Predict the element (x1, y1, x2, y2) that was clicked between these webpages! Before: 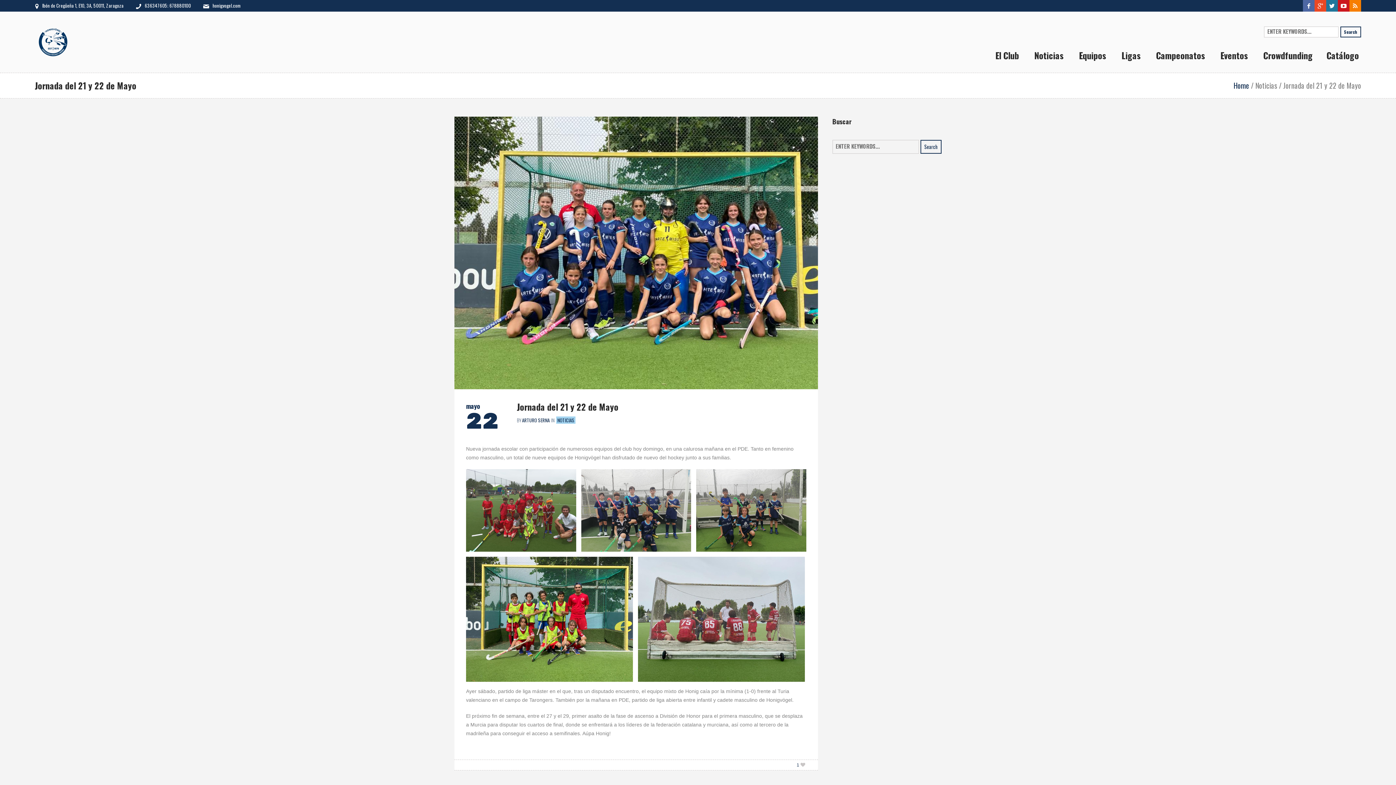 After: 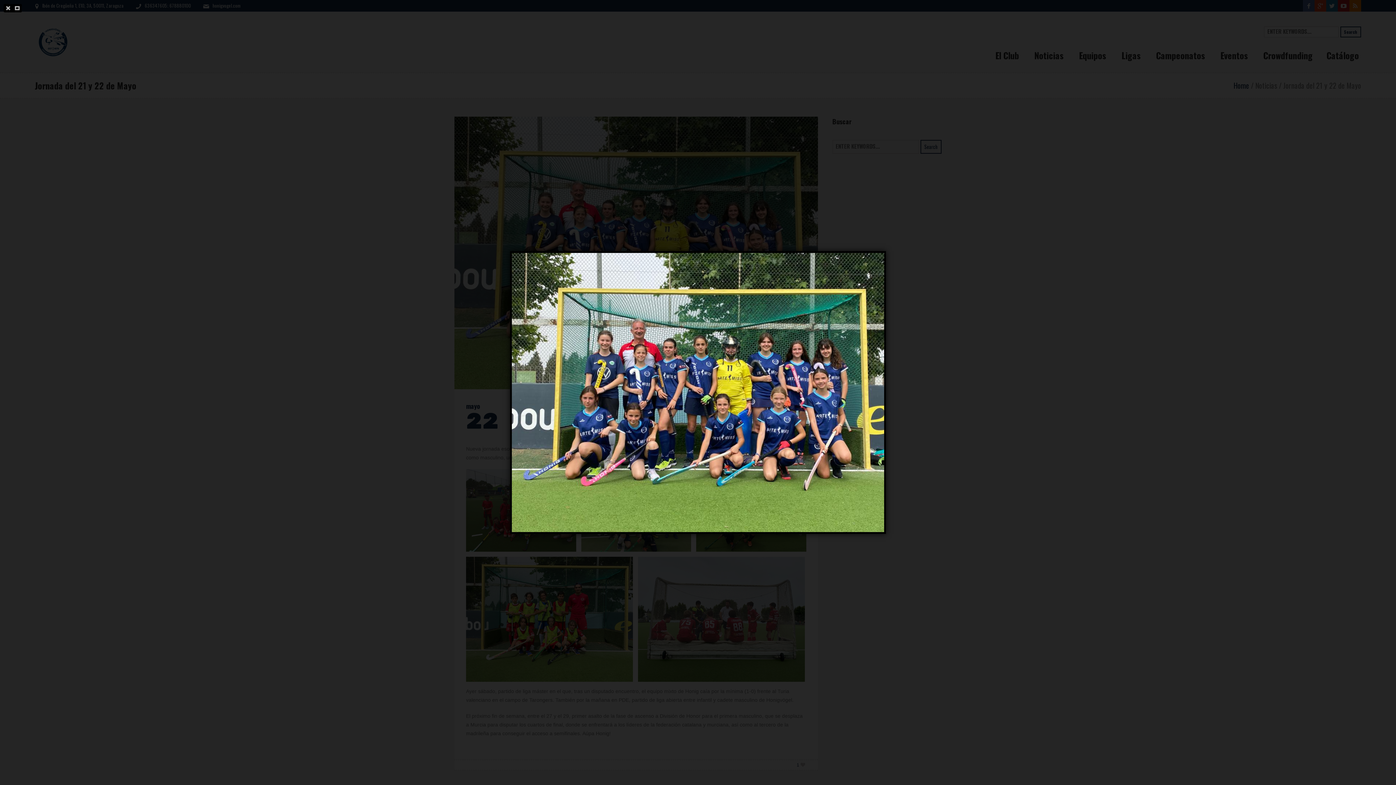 Action: bbox: (454, 248, 818, 255)